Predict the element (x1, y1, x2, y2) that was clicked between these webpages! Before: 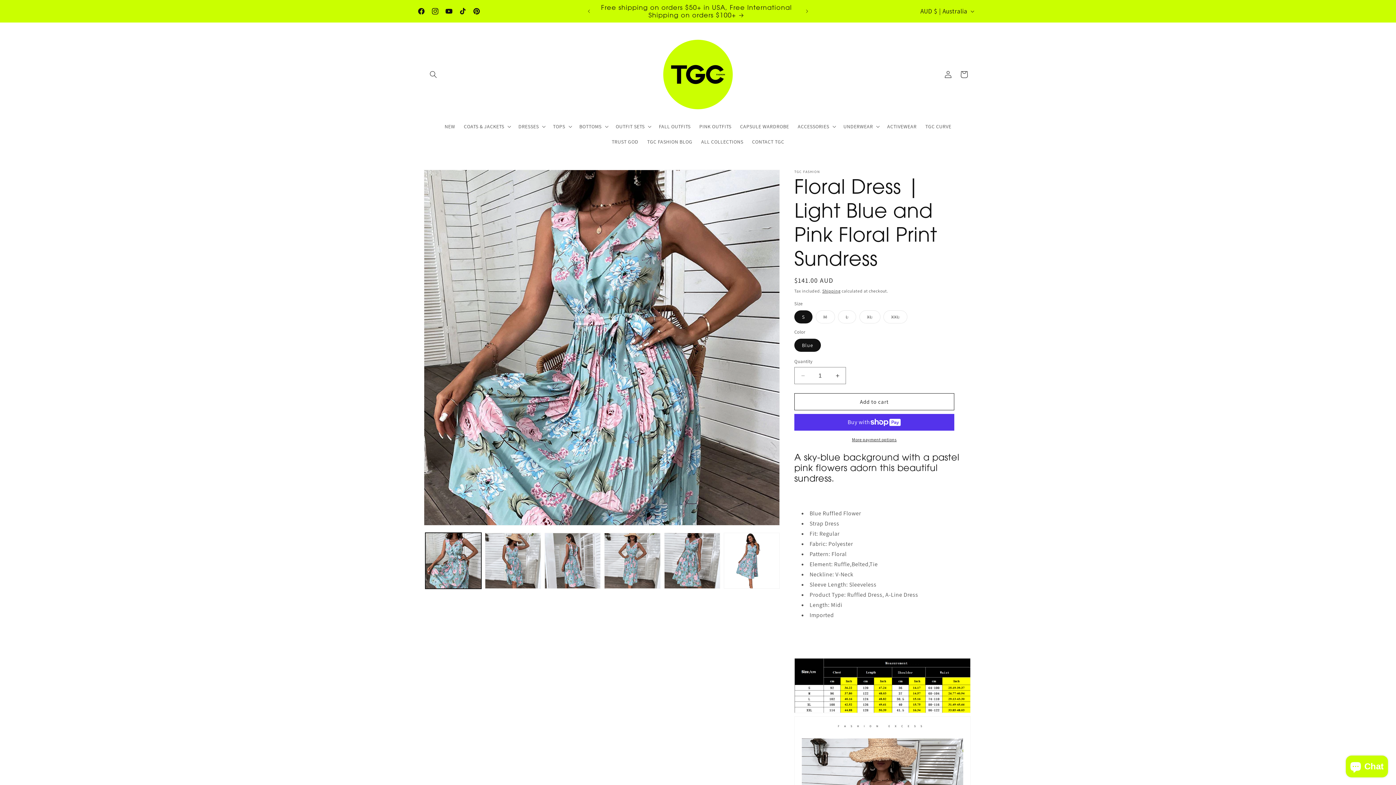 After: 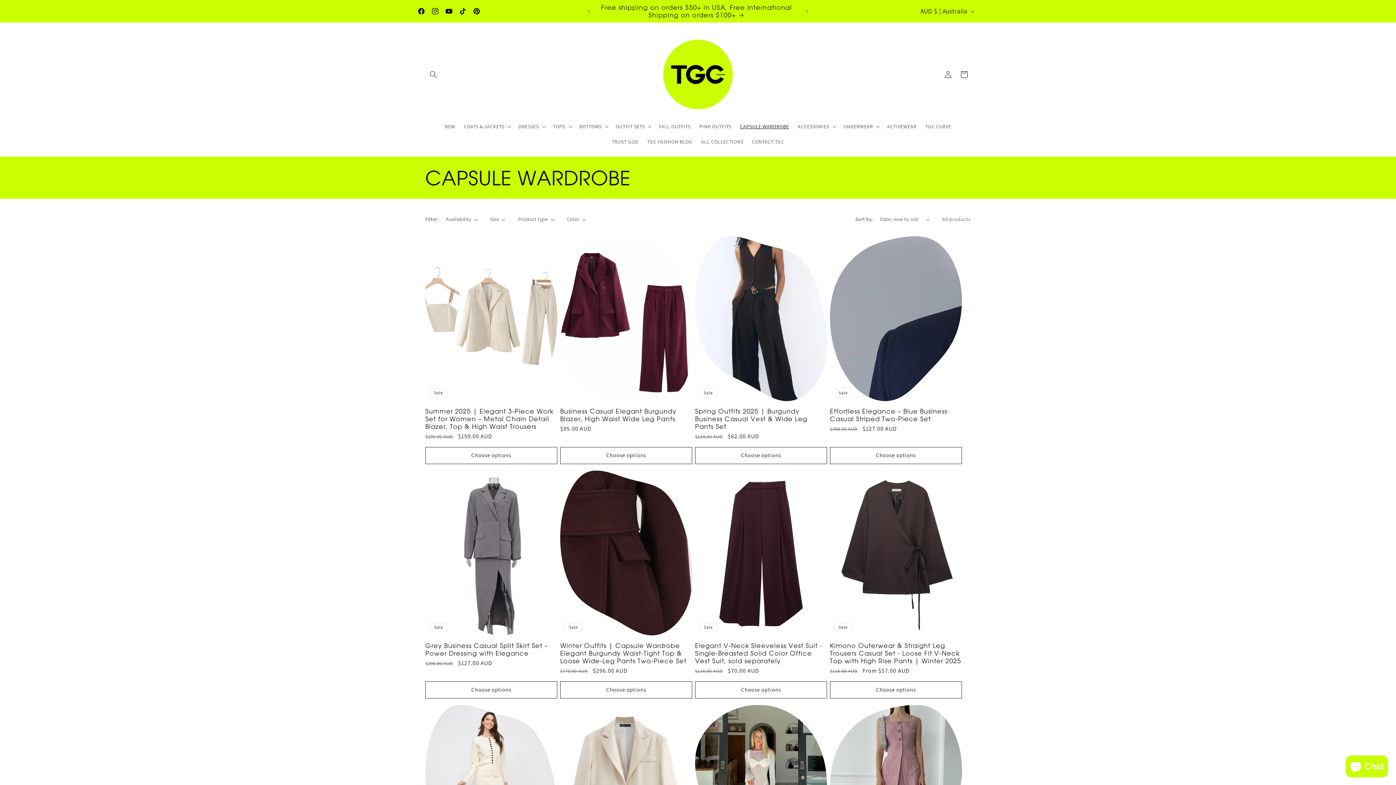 Action: label: CAPSULE WARDROBE bbox: (735, 118, 793, 134)